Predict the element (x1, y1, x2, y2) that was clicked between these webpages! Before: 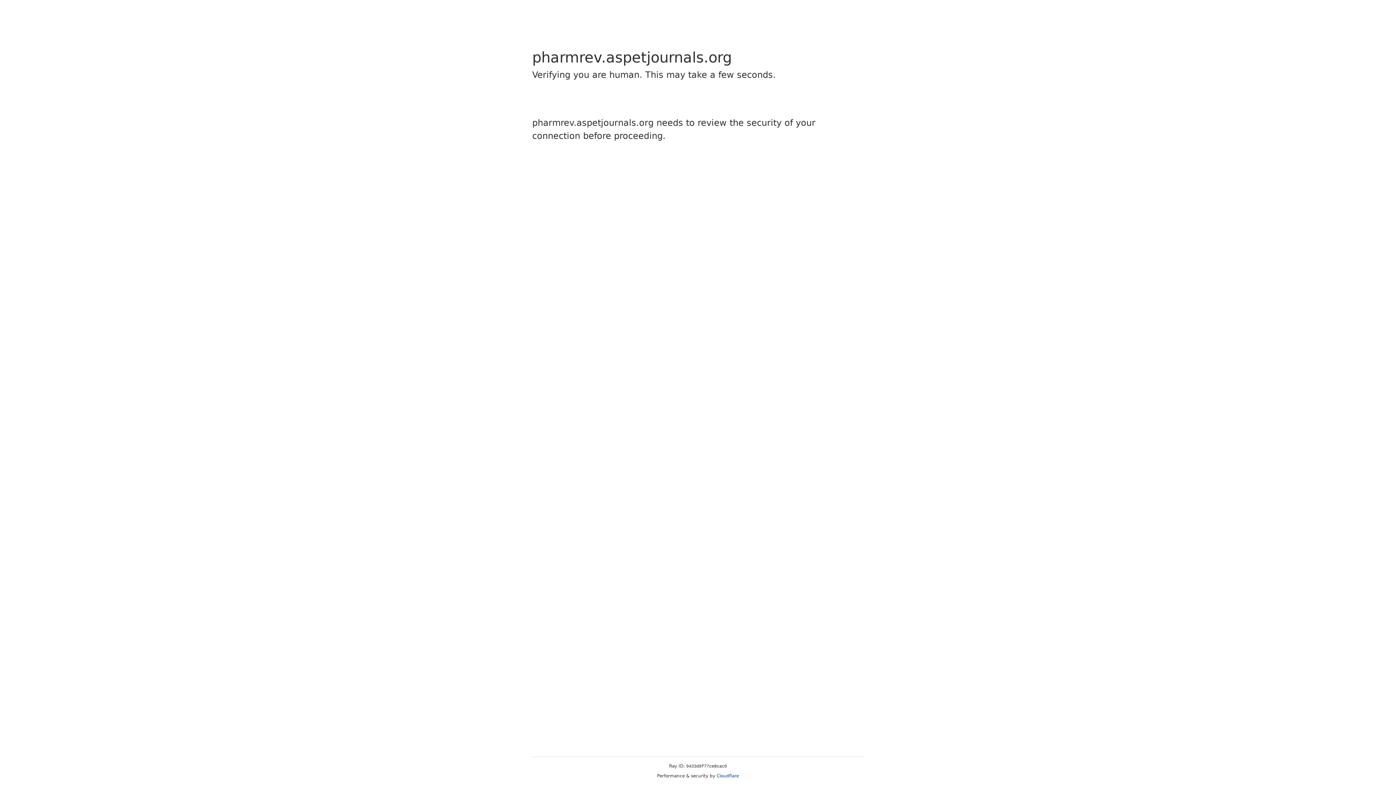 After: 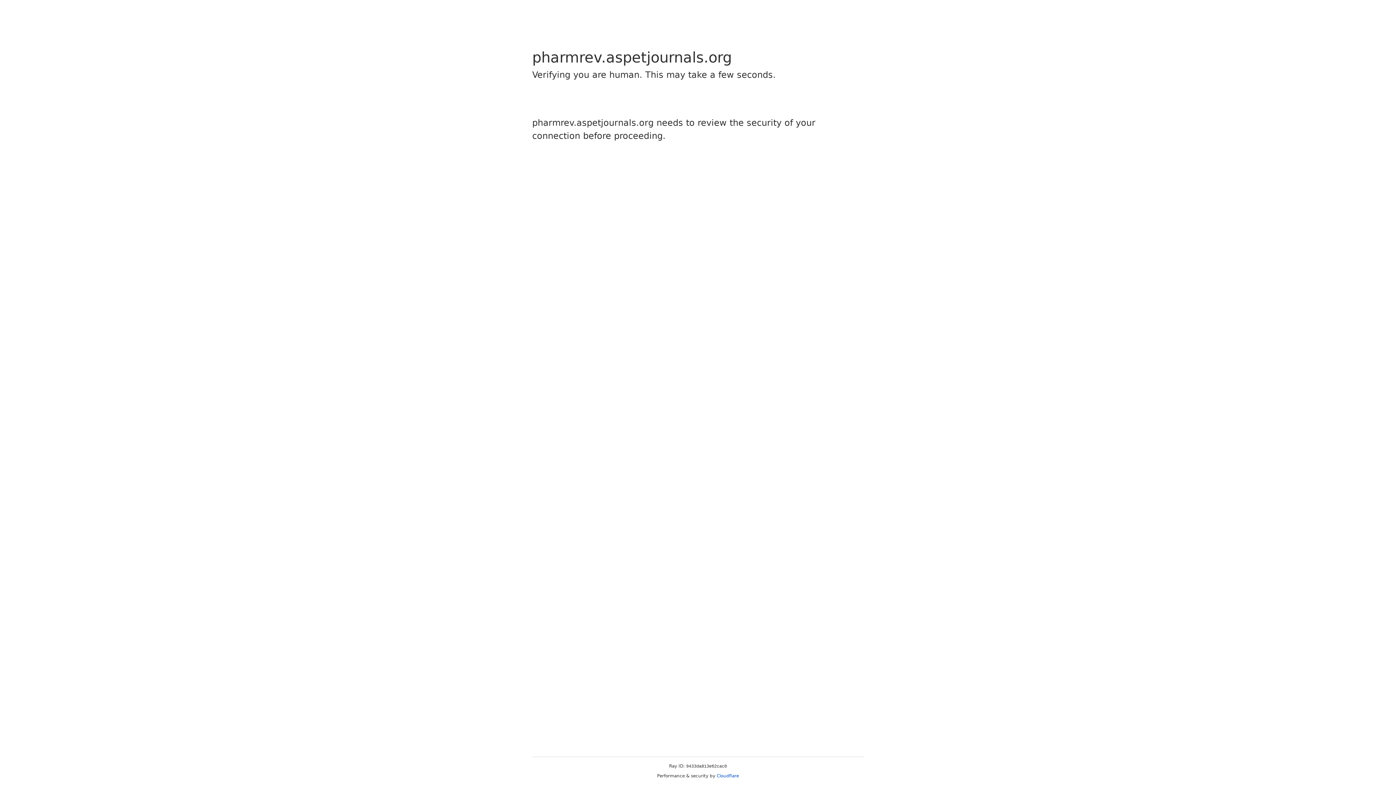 Action: label: Cloudflare bbox: (716, 773, 739, 778)